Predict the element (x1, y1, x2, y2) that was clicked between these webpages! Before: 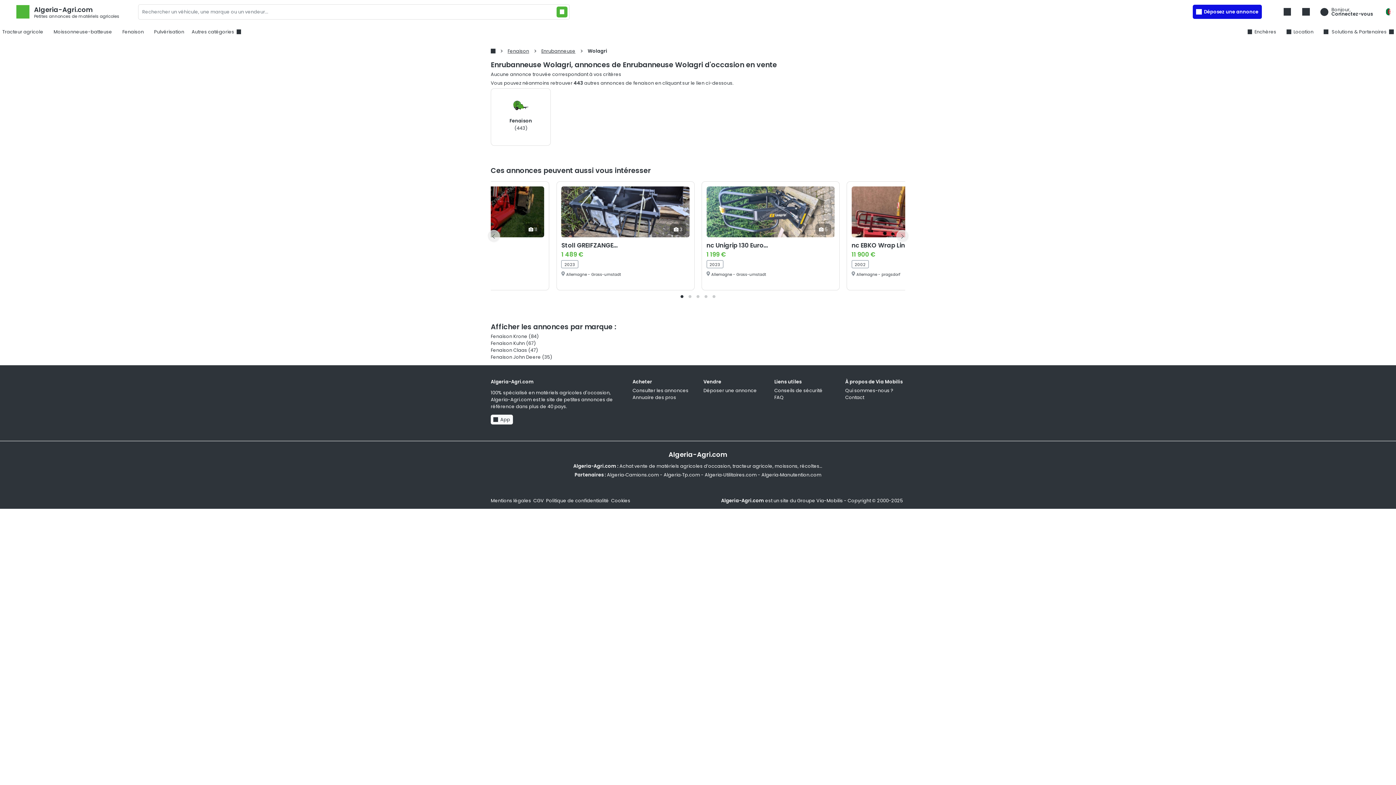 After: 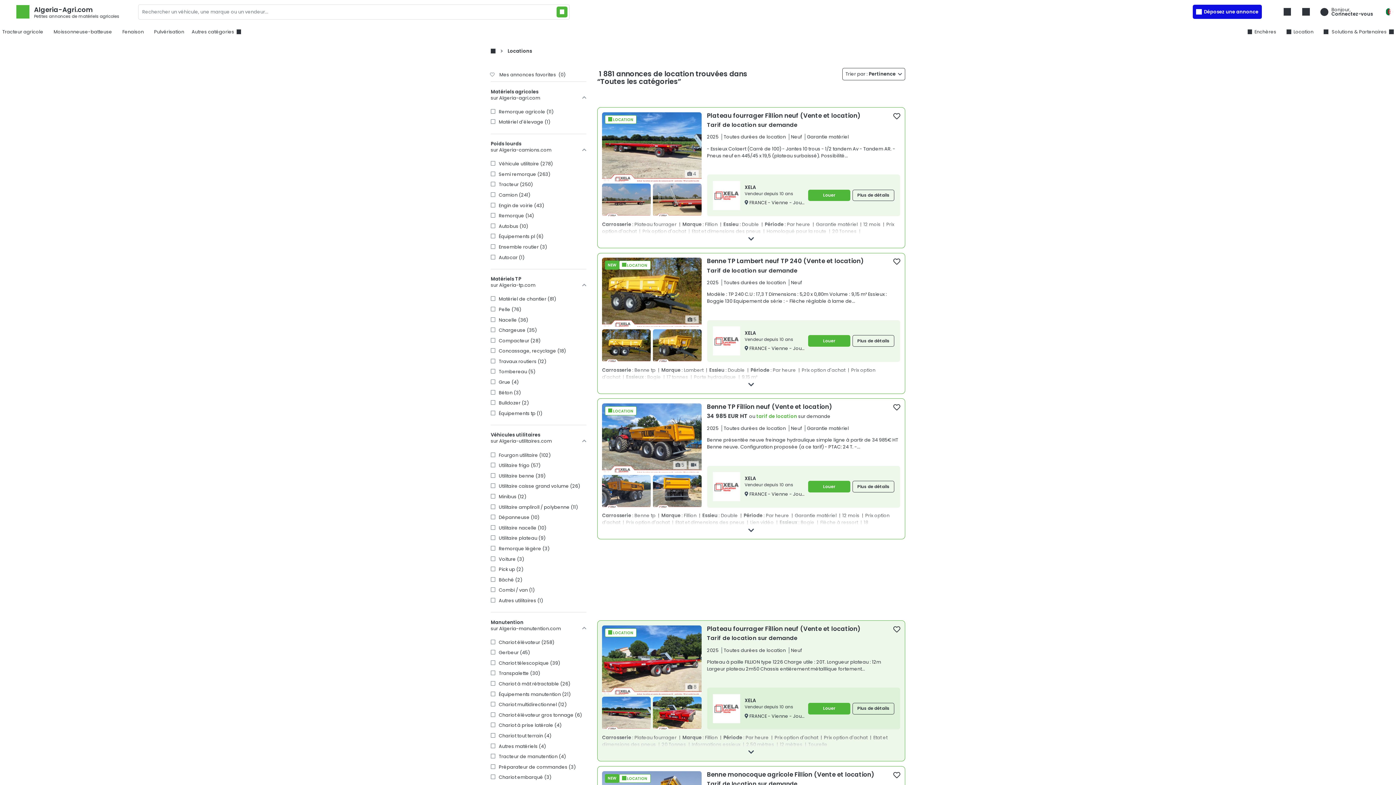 Action: label: Location bbox: (1284, 26, 1316, 37)